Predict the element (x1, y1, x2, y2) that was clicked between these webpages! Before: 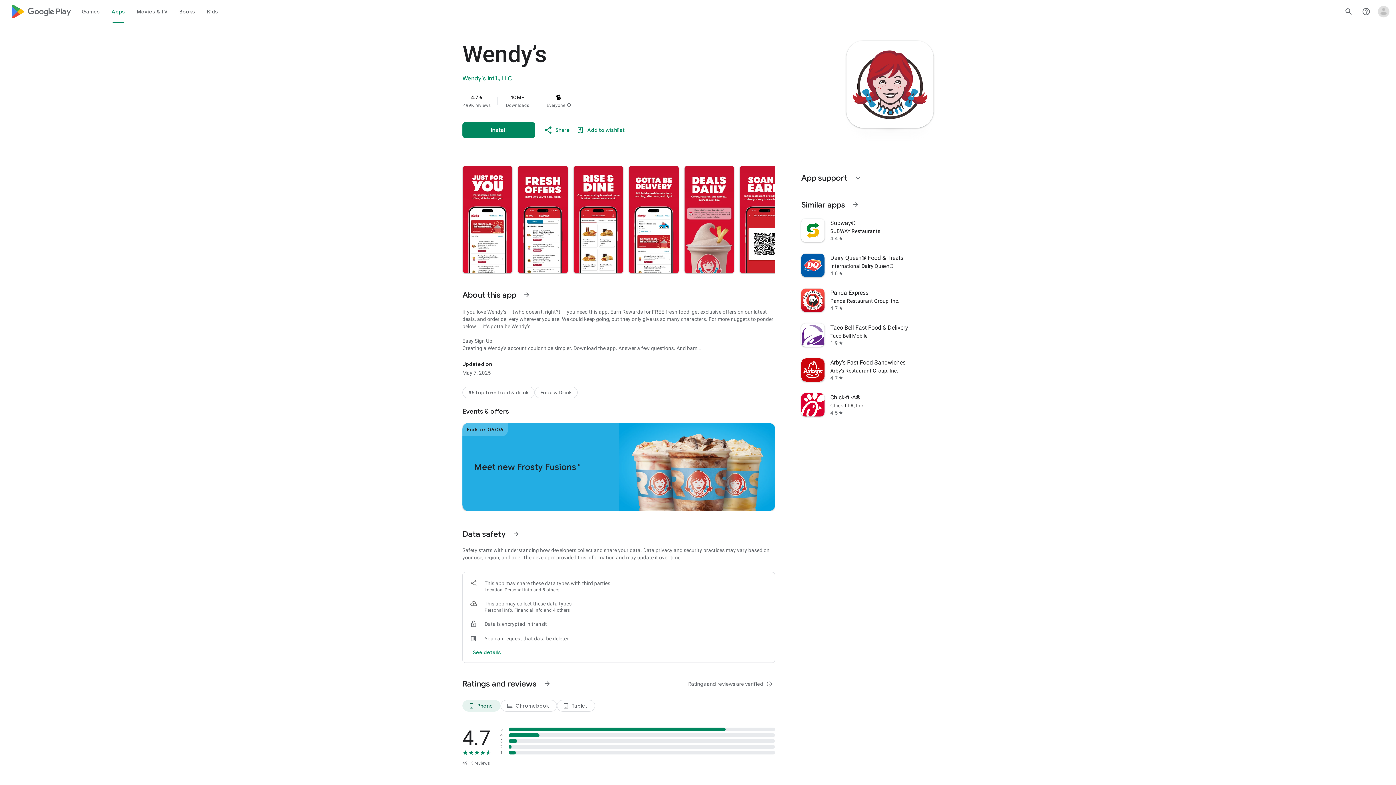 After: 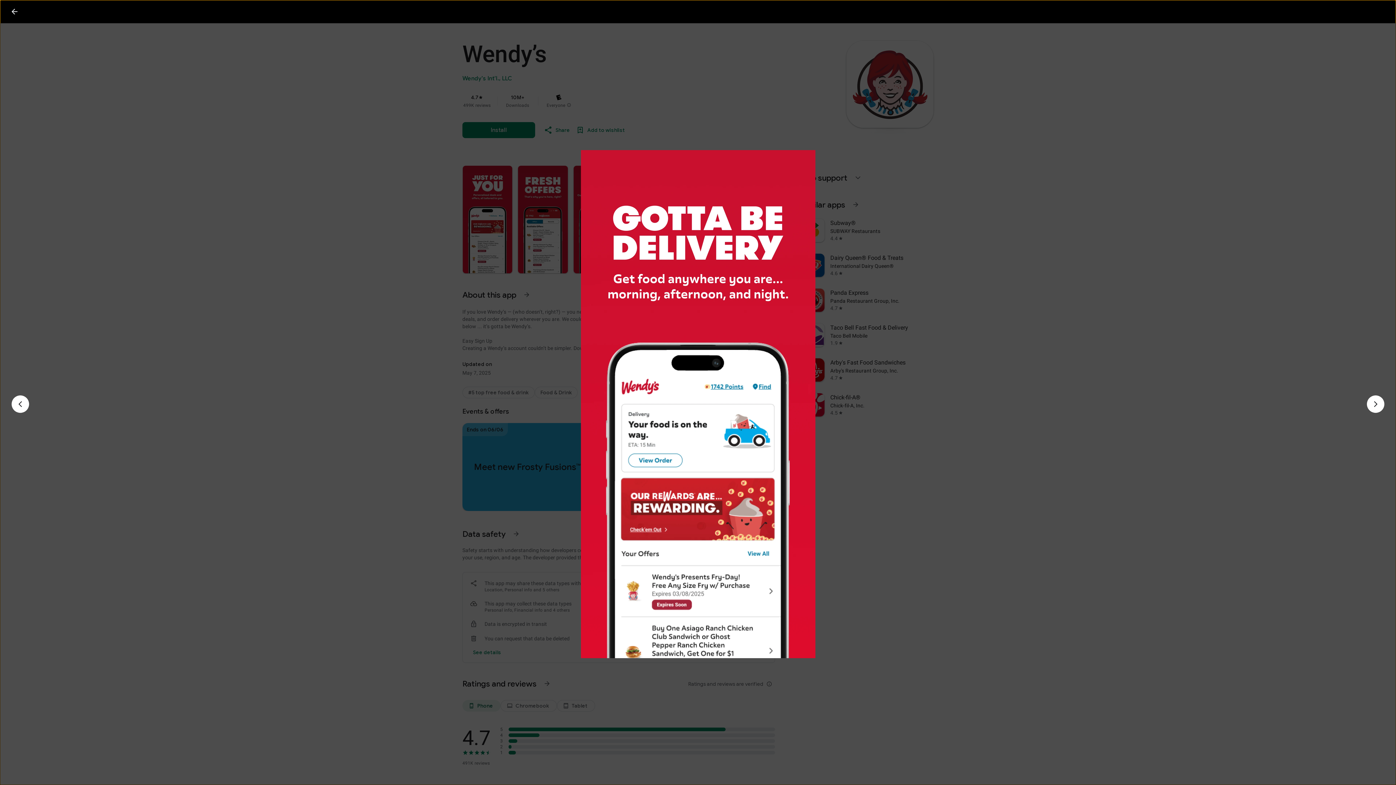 Action: bbox: (629, 165, 678, 273)